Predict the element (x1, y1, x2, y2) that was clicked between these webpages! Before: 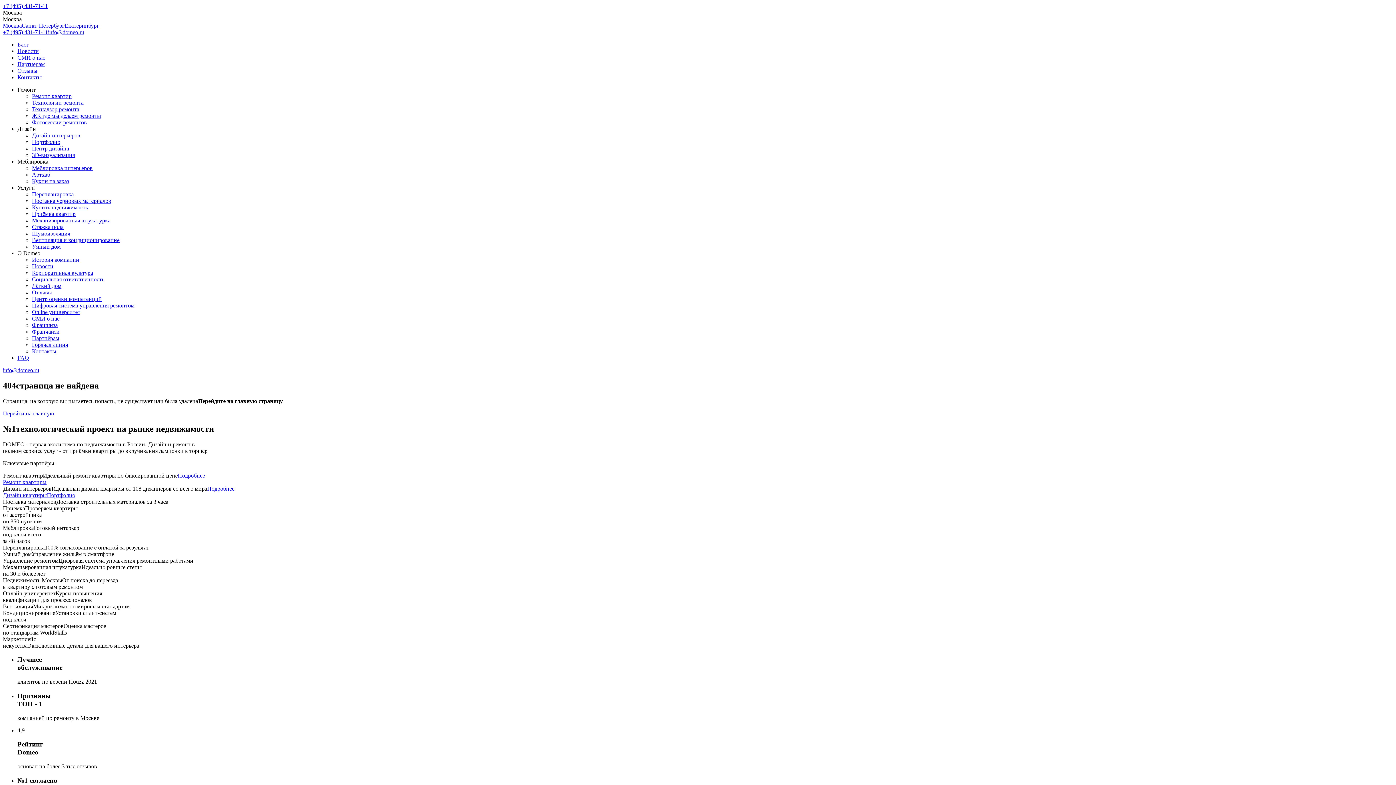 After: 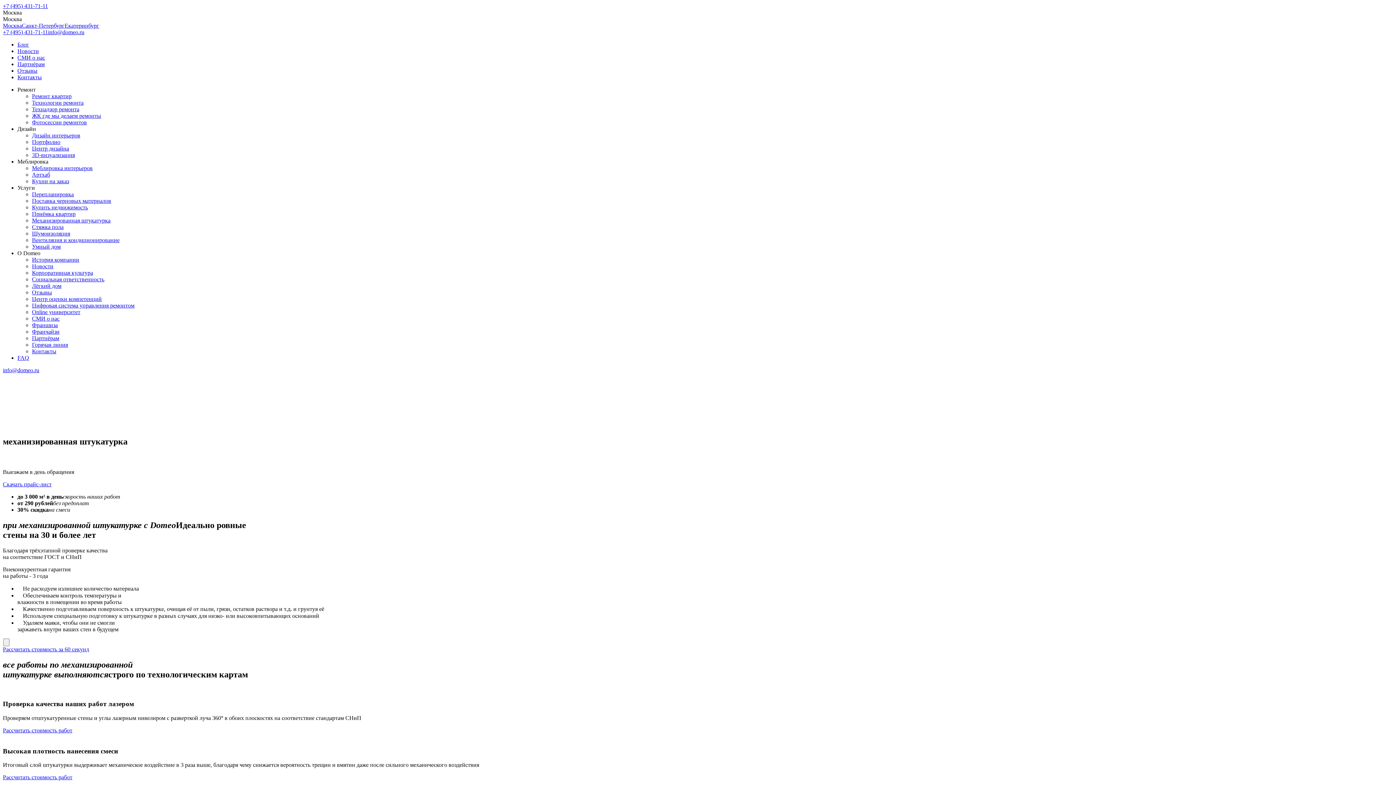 Action: label: Механизированная штукатурка bbox: (32, 217, 110, 223)